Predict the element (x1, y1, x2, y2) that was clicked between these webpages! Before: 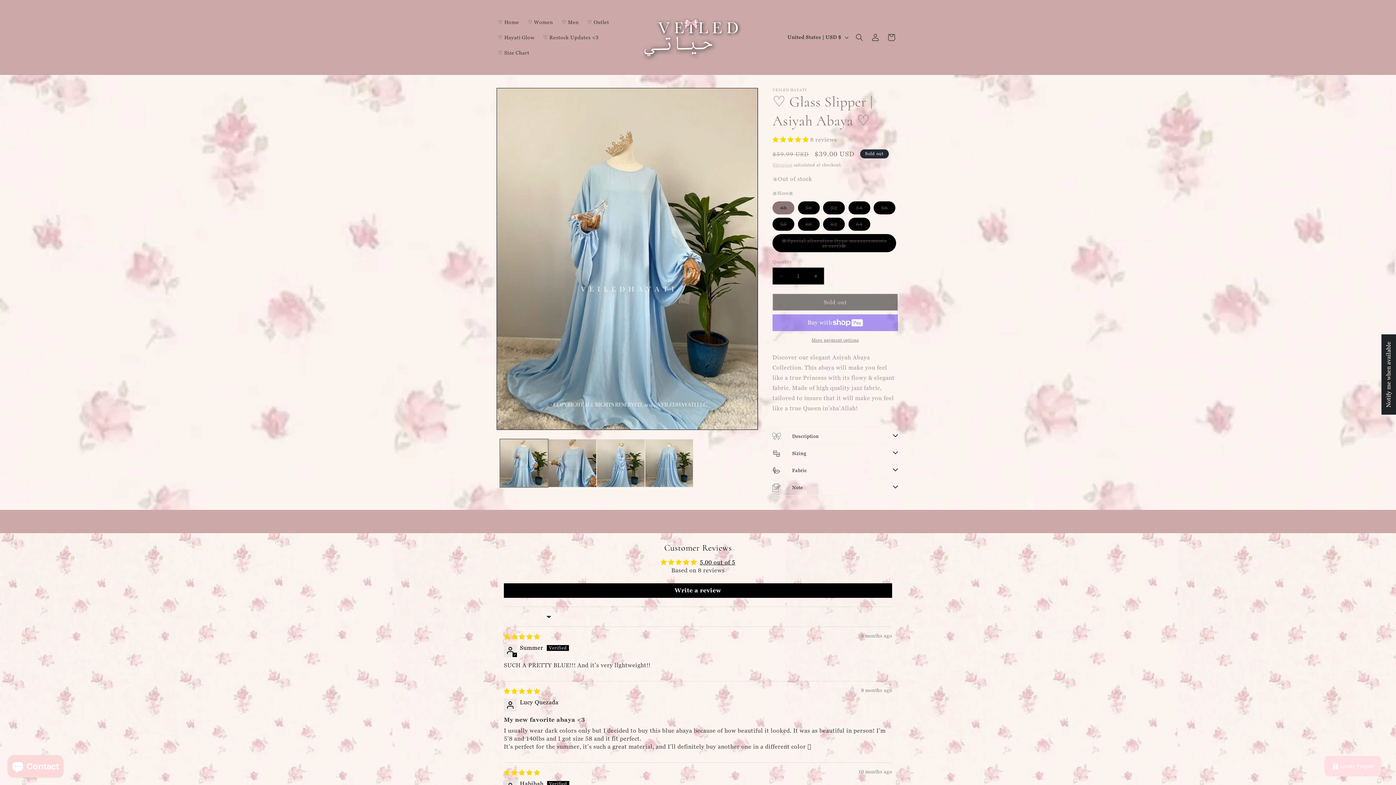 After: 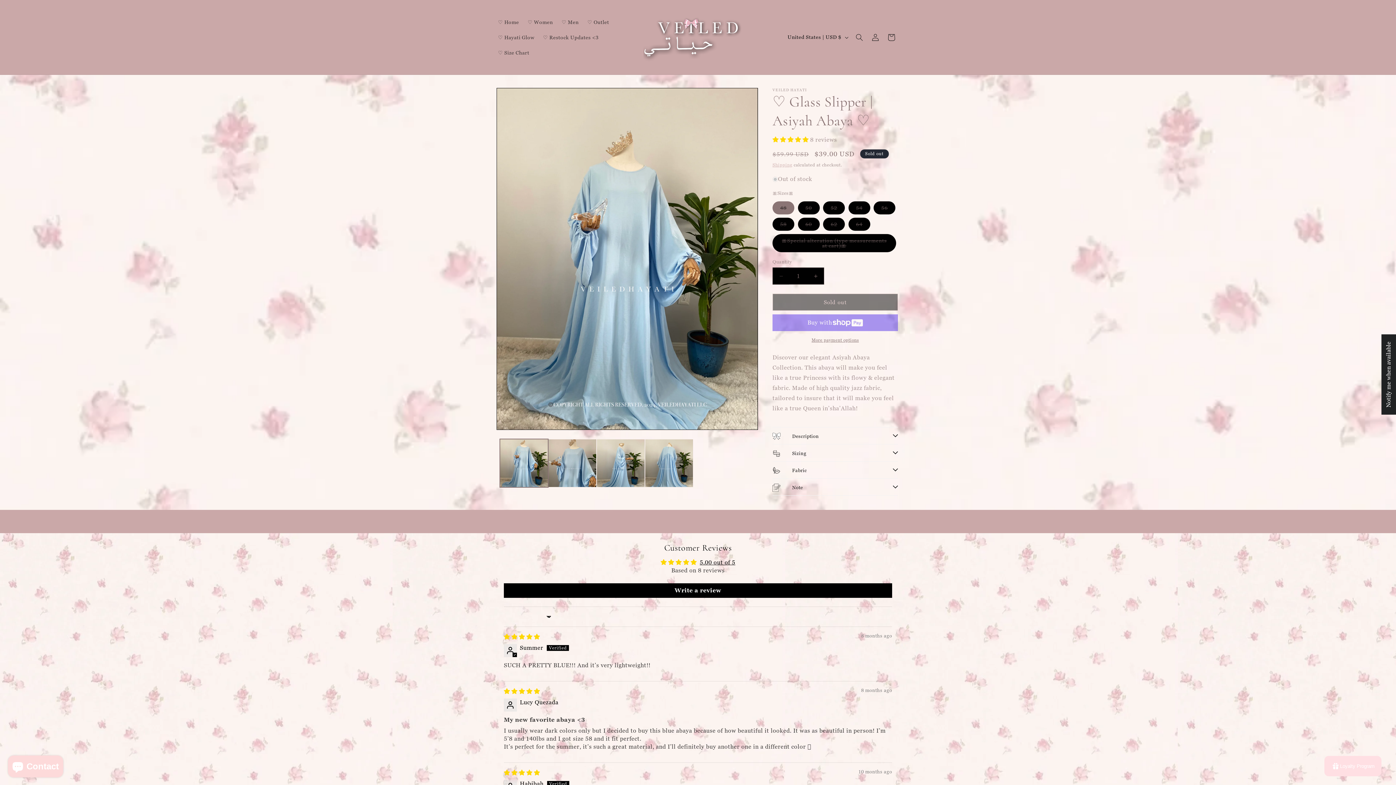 Action: label: Decrease quantity for ♡ Glass Slipper | Asiyah Abaya ♡ bbox: (773, 267, 789, 284)